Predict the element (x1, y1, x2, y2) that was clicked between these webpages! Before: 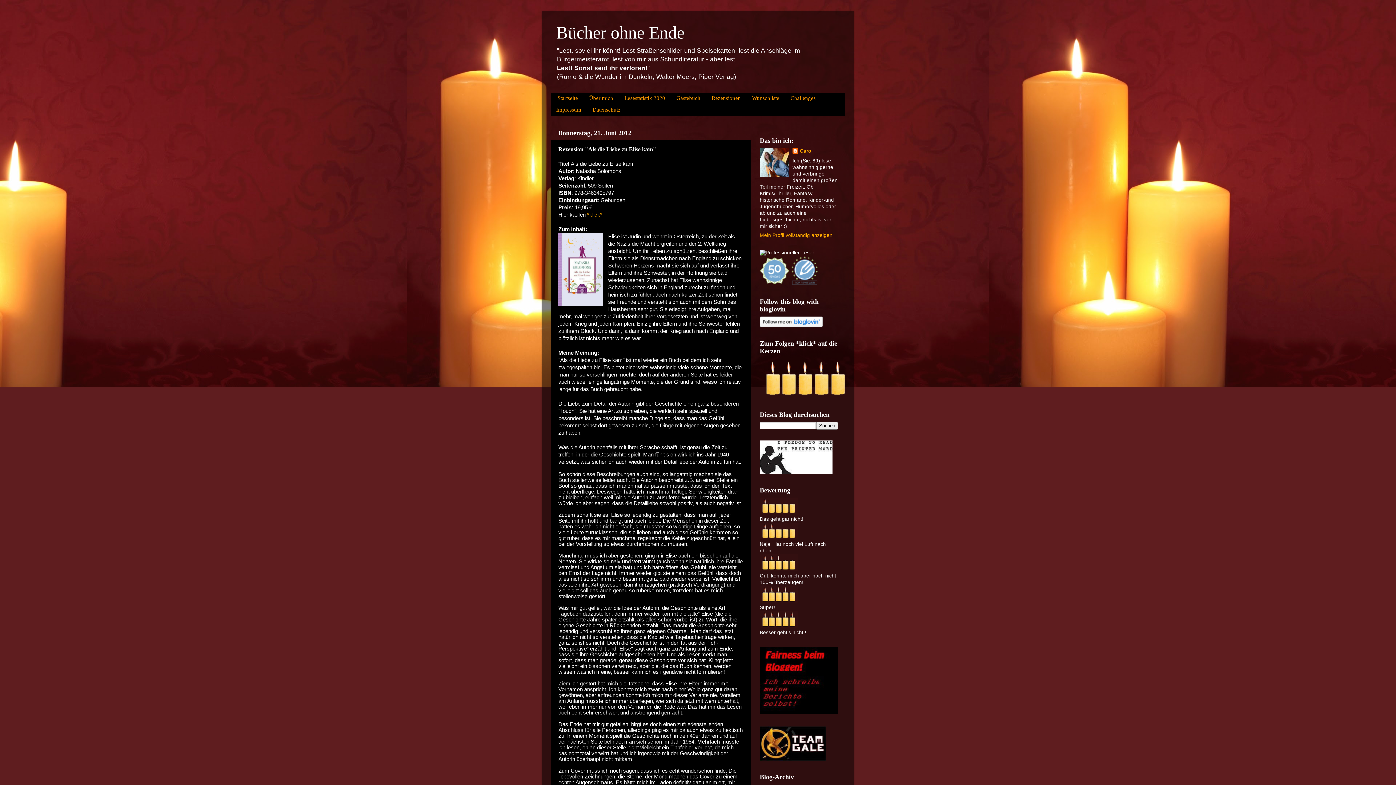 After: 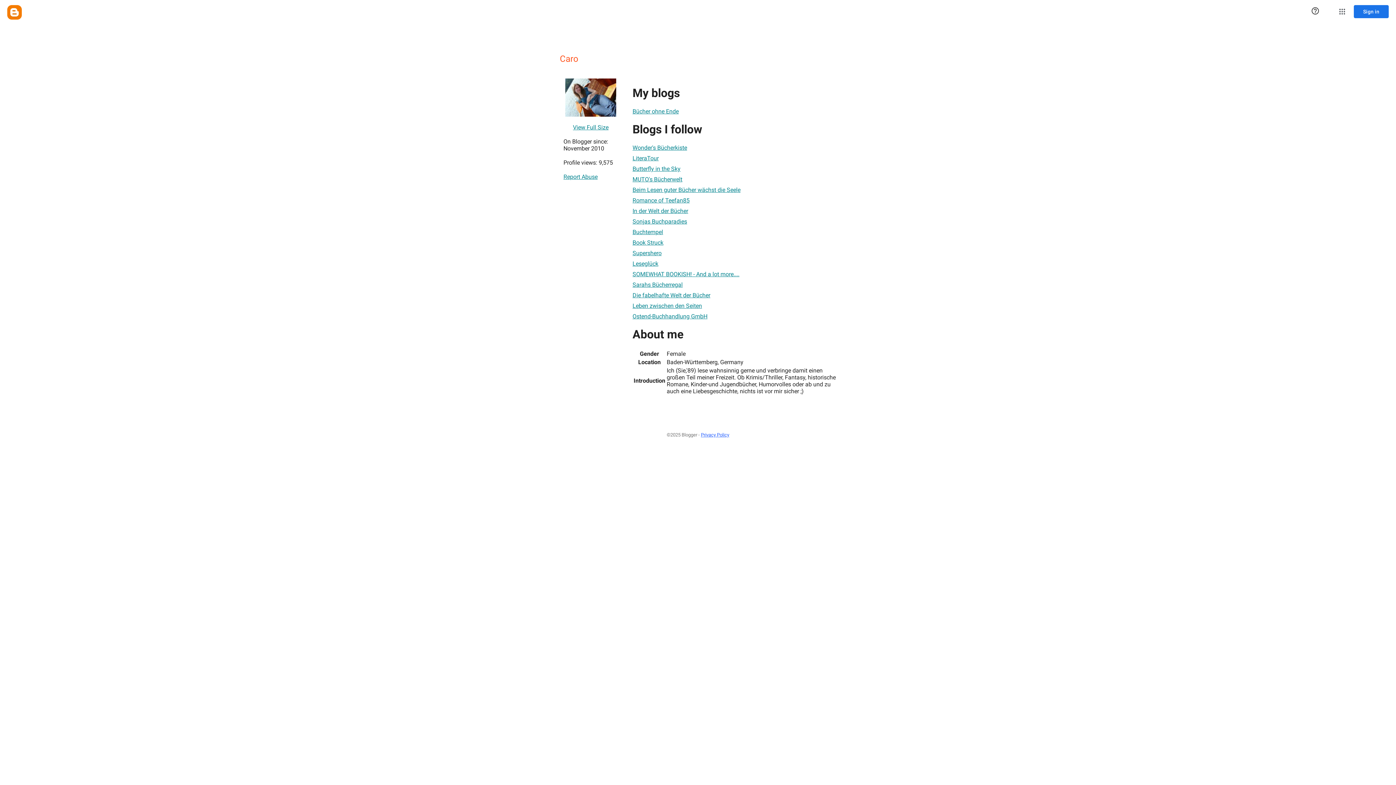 Action: label: Caro bbox: (792, 148, 811, 155)